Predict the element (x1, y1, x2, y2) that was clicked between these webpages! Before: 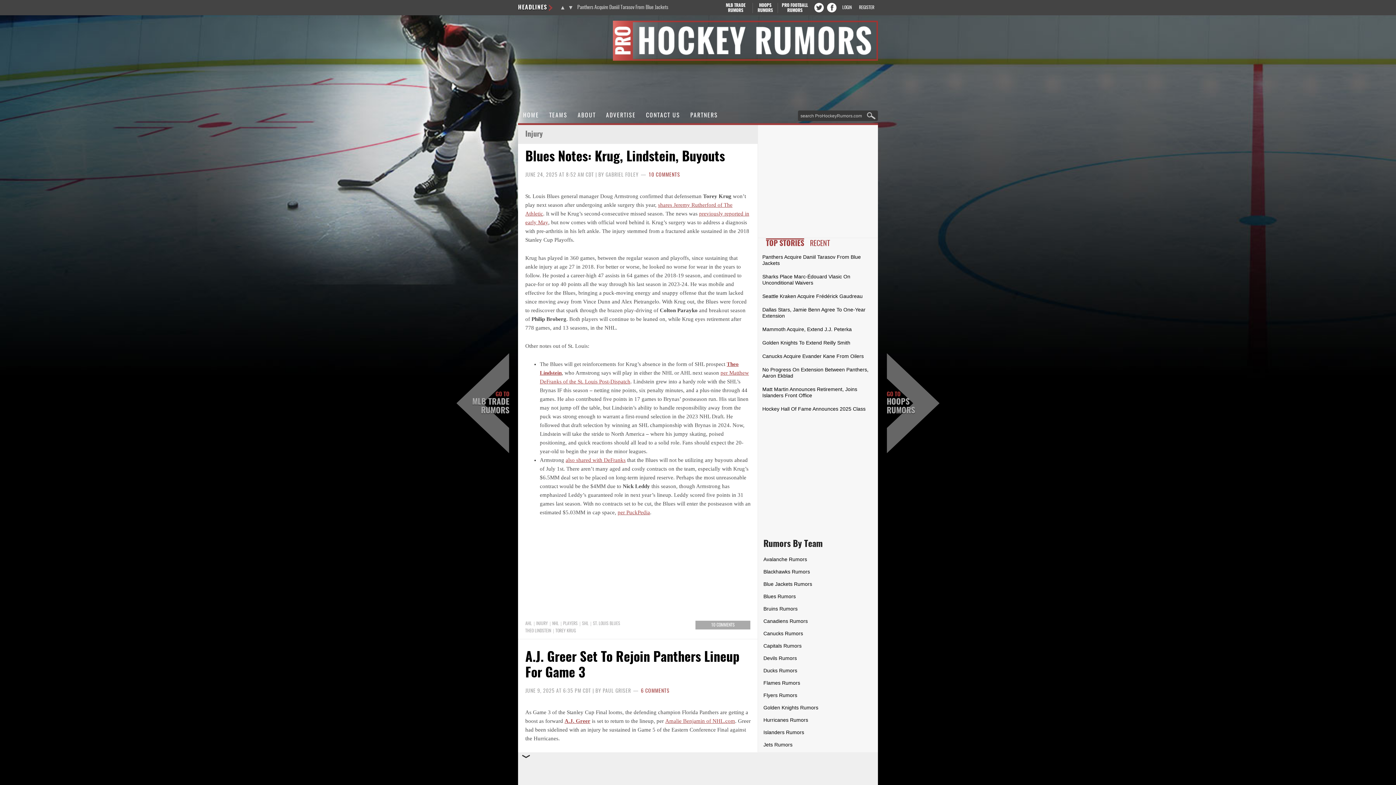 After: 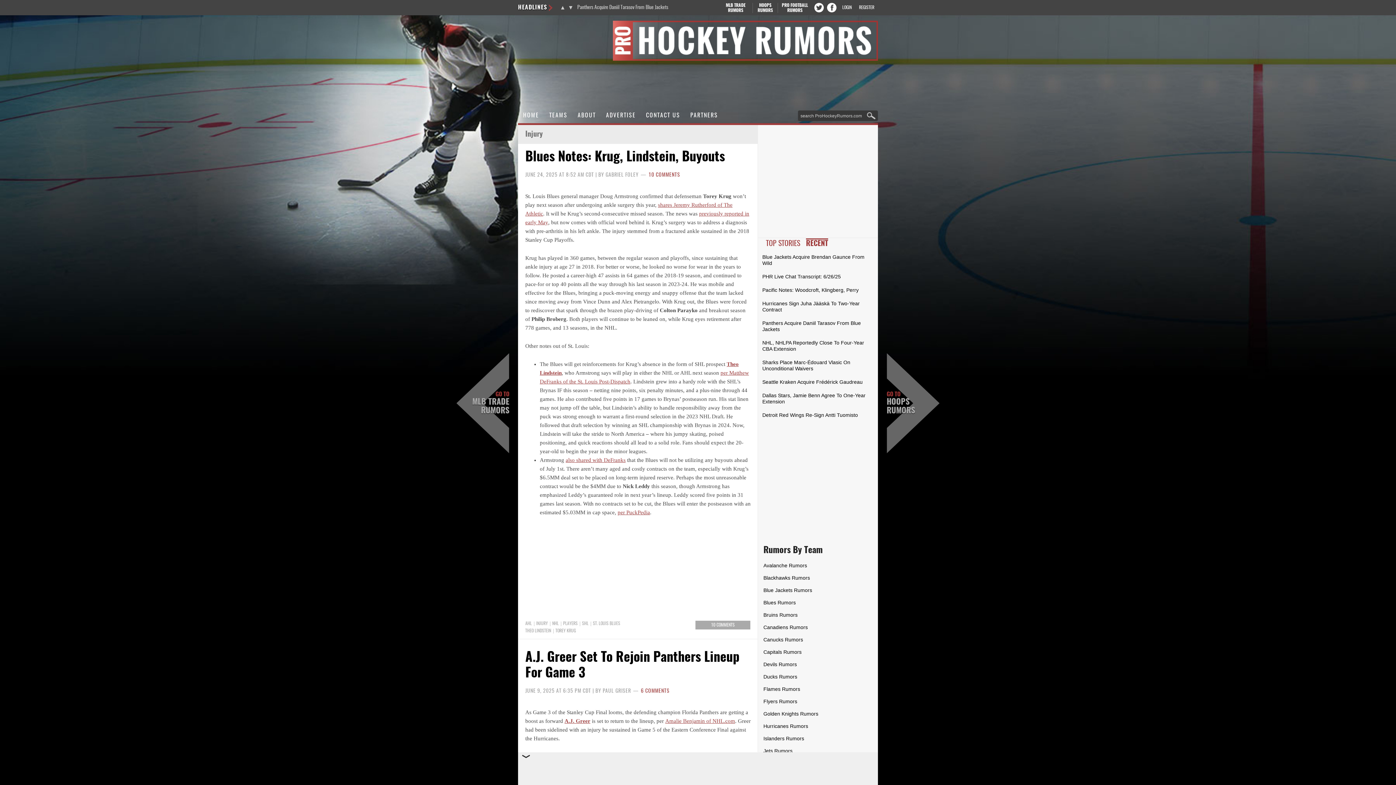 Action: label: RECENT bbox: (810, 238, 830, 248)